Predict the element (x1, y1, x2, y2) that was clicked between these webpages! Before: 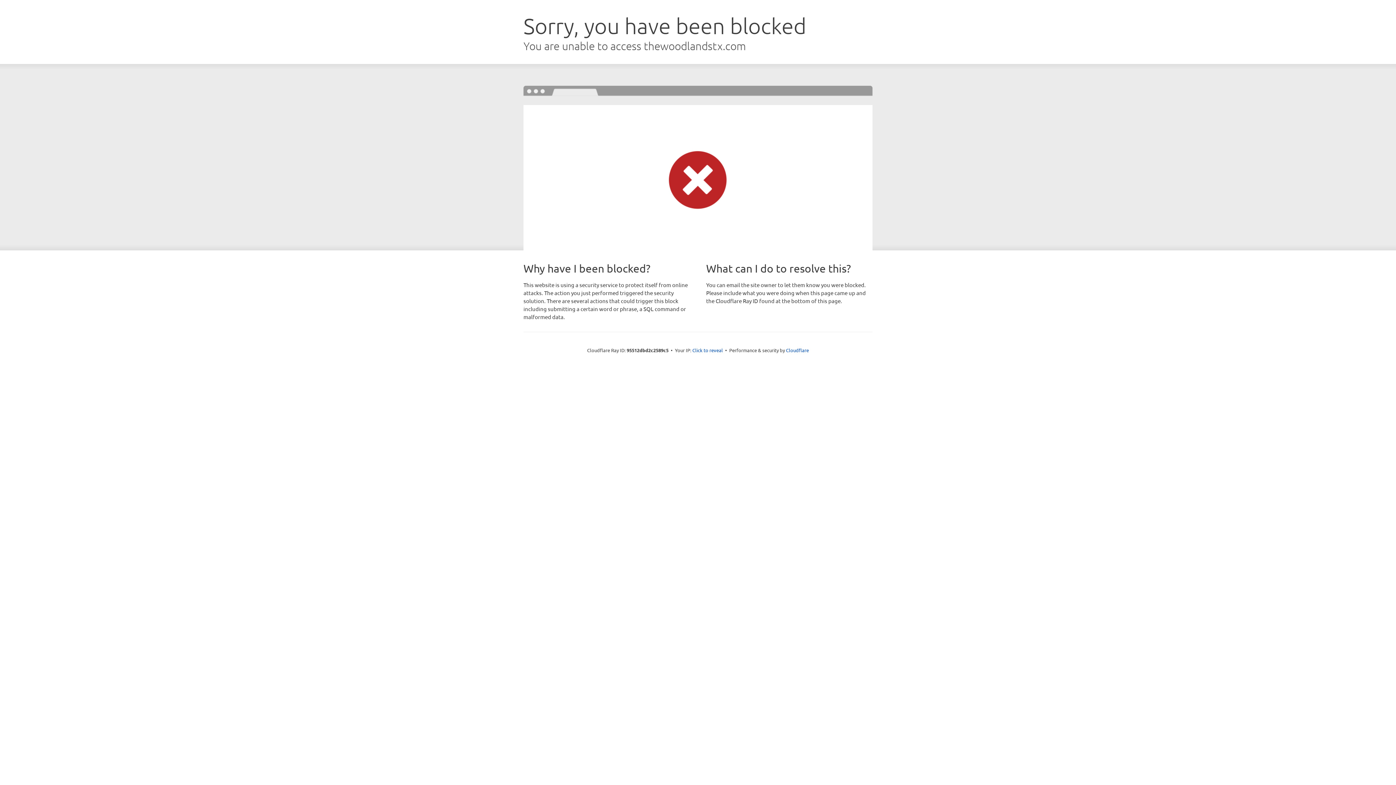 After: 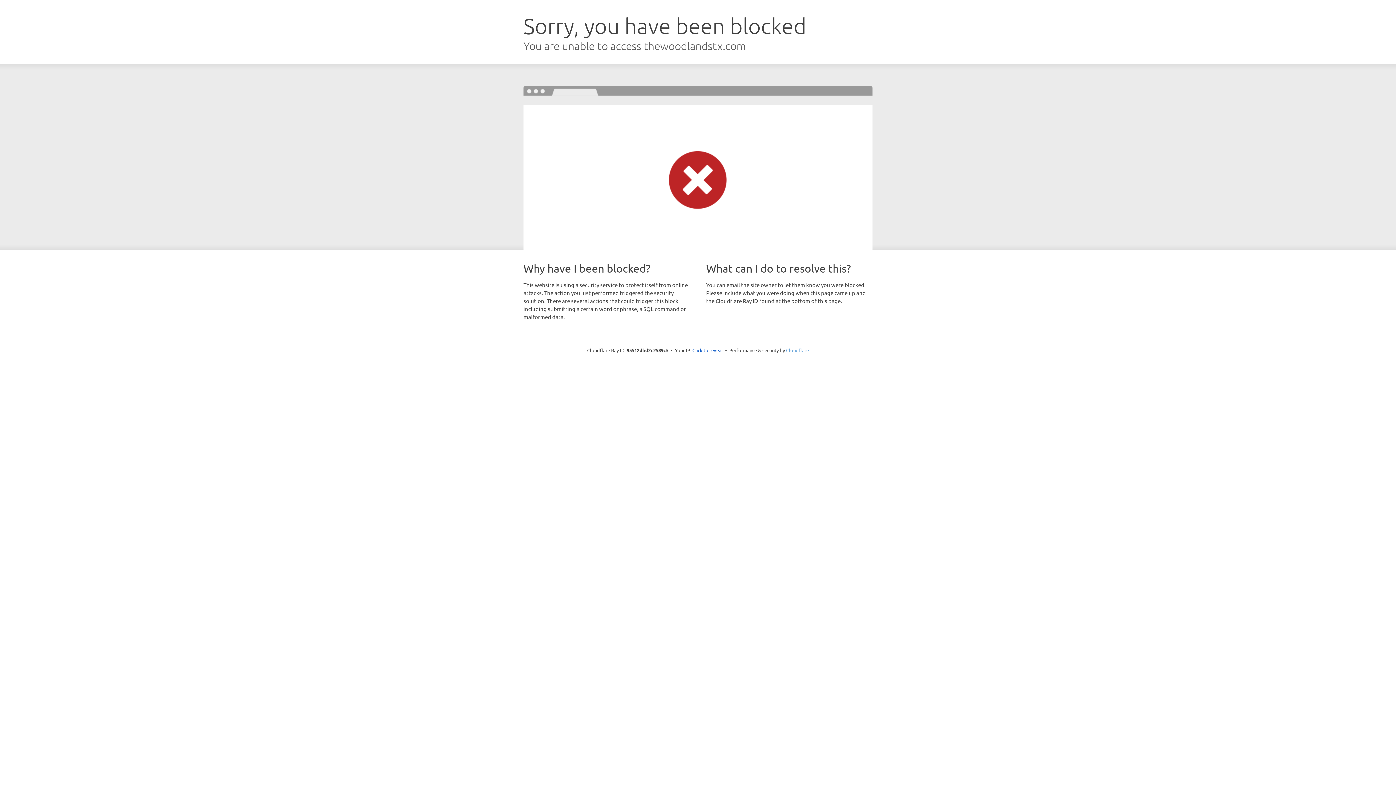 Action: label: Cloudflare bbox: (786, 347, 809, 353)